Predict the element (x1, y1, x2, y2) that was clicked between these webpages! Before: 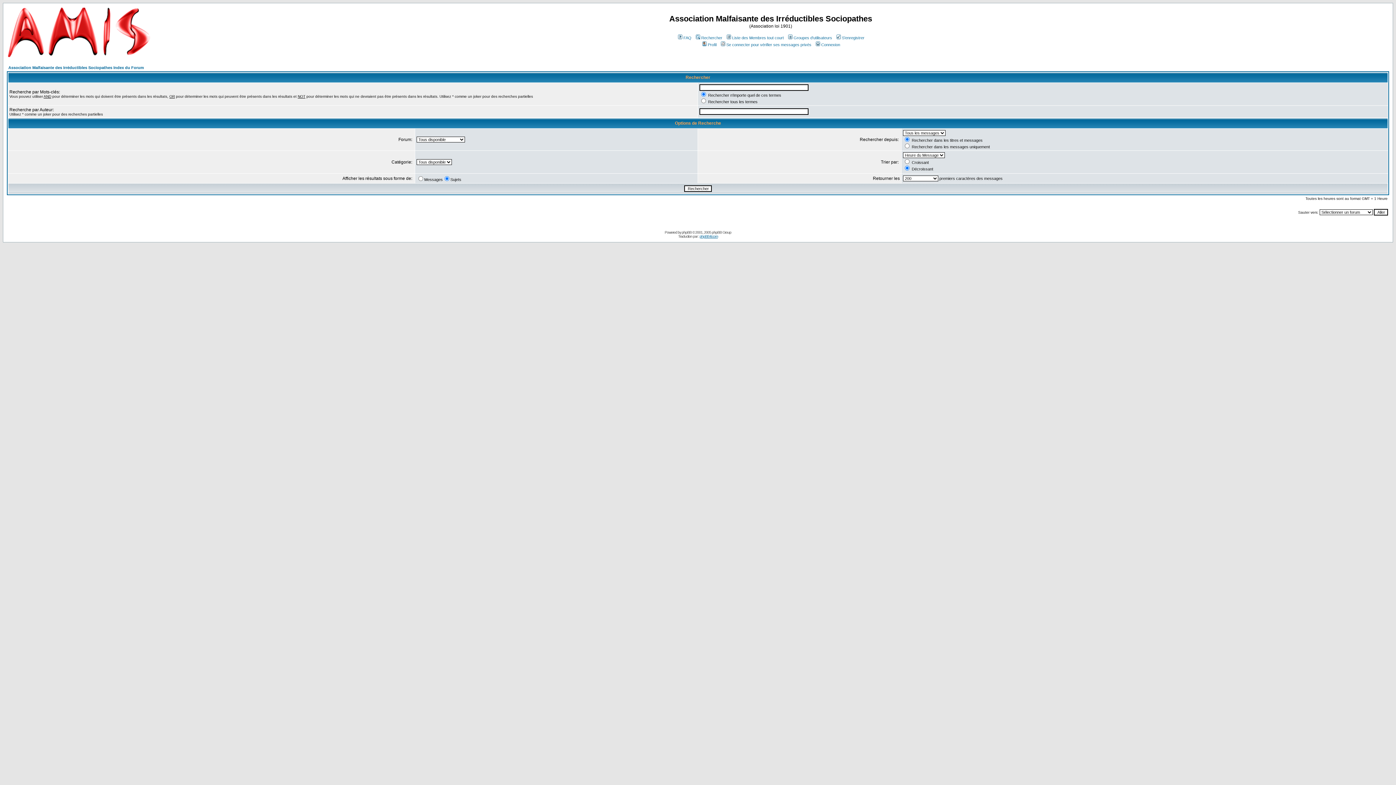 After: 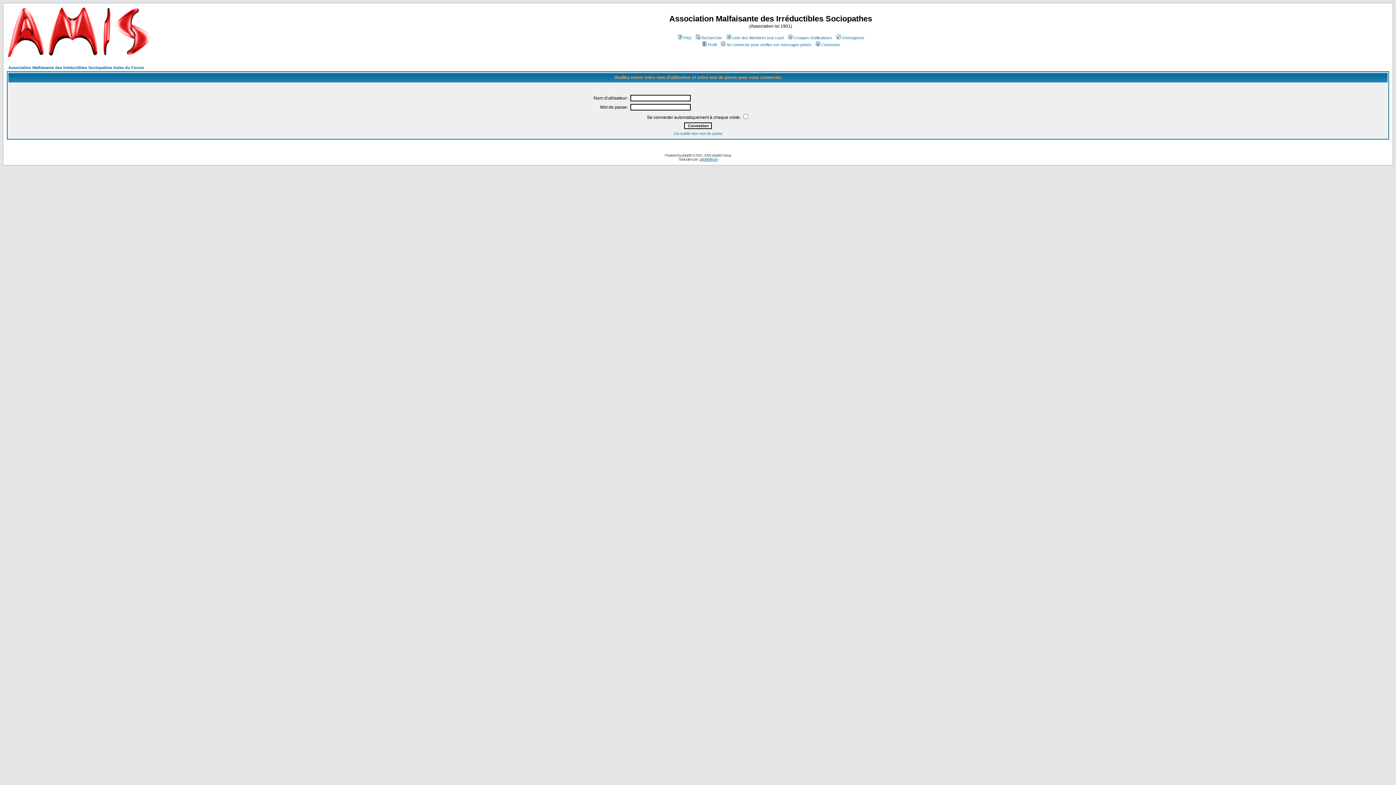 Action: bbox: (814, 42, 840, 46) label: Connexion